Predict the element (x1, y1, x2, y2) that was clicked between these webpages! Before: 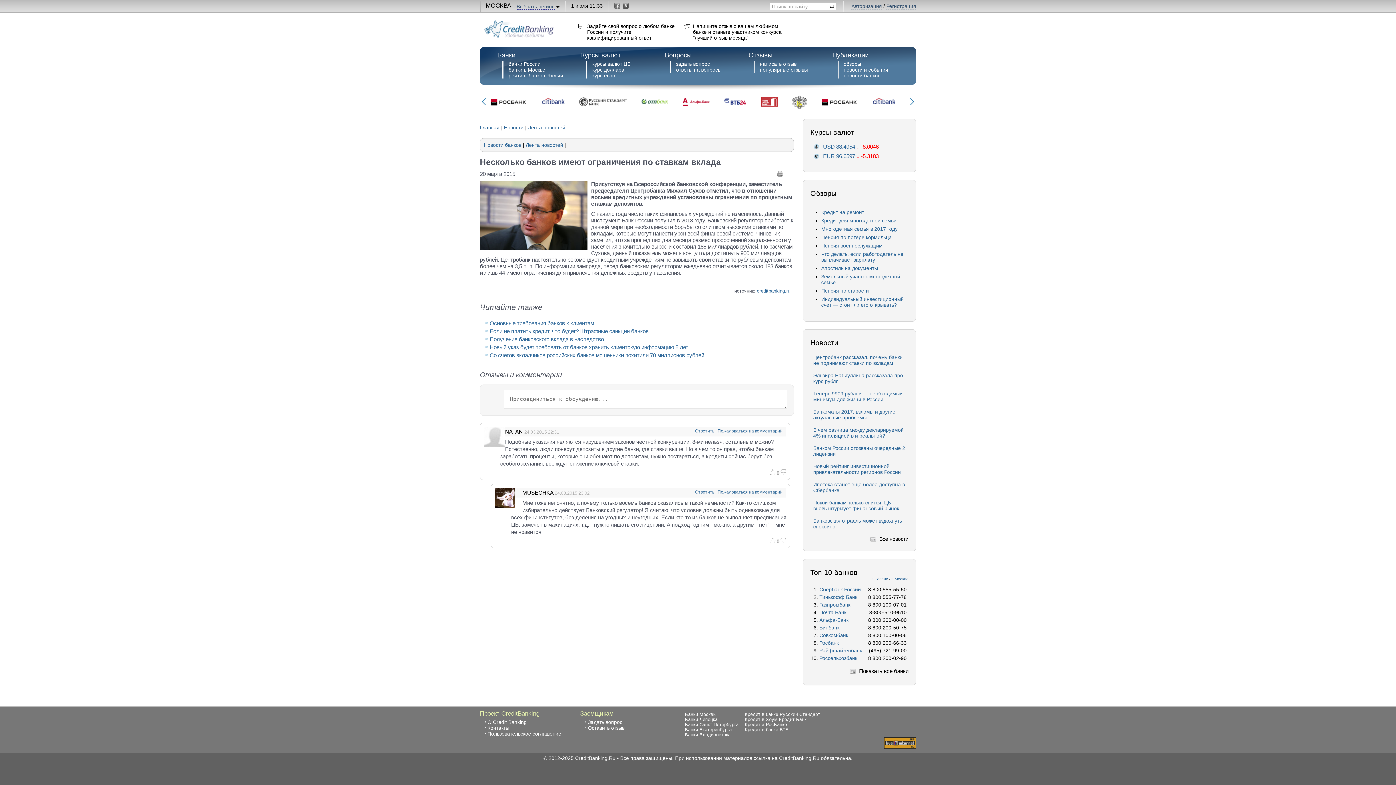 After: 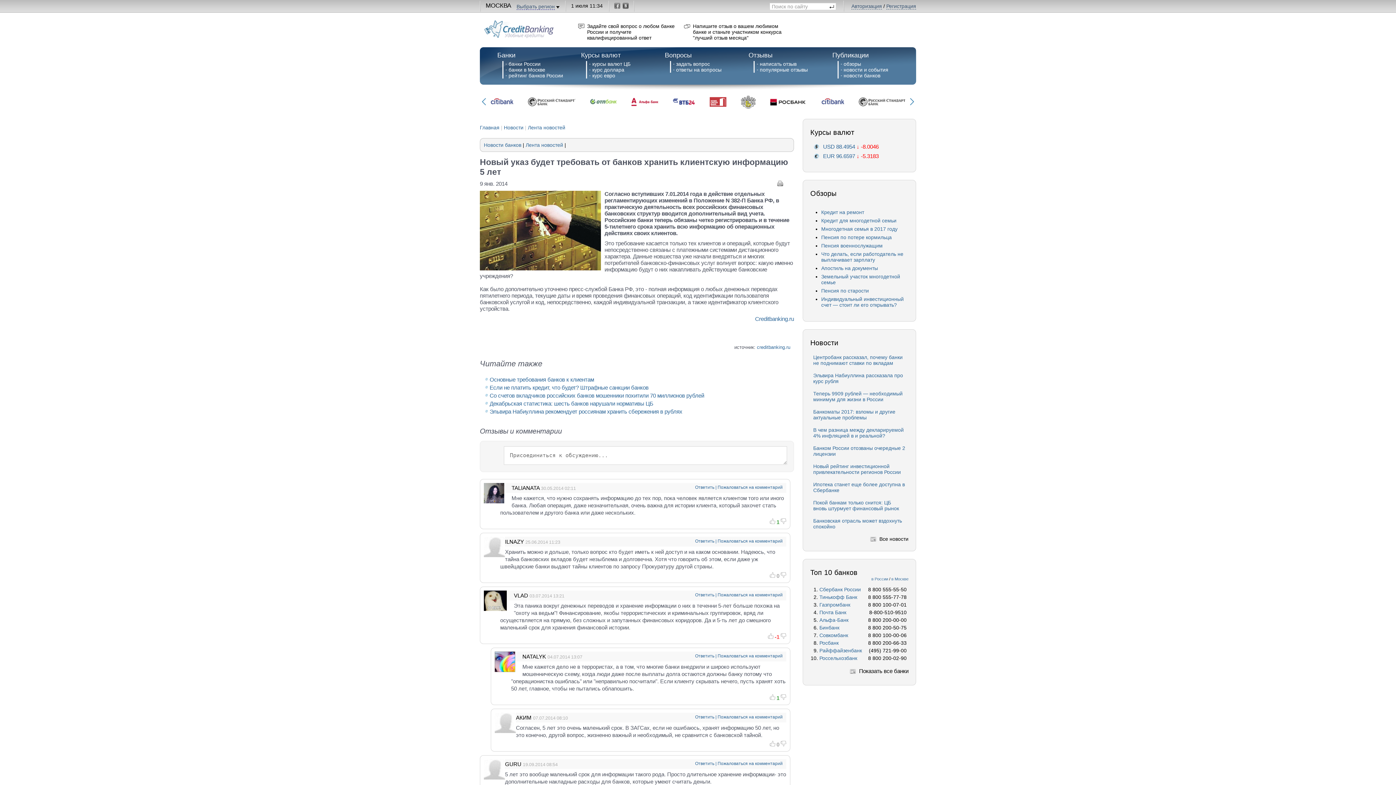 Action: label: Новый указ будет требовать от банков хранить клиентскую информацию 5 лет bbox: (489, 344, 688, 350)